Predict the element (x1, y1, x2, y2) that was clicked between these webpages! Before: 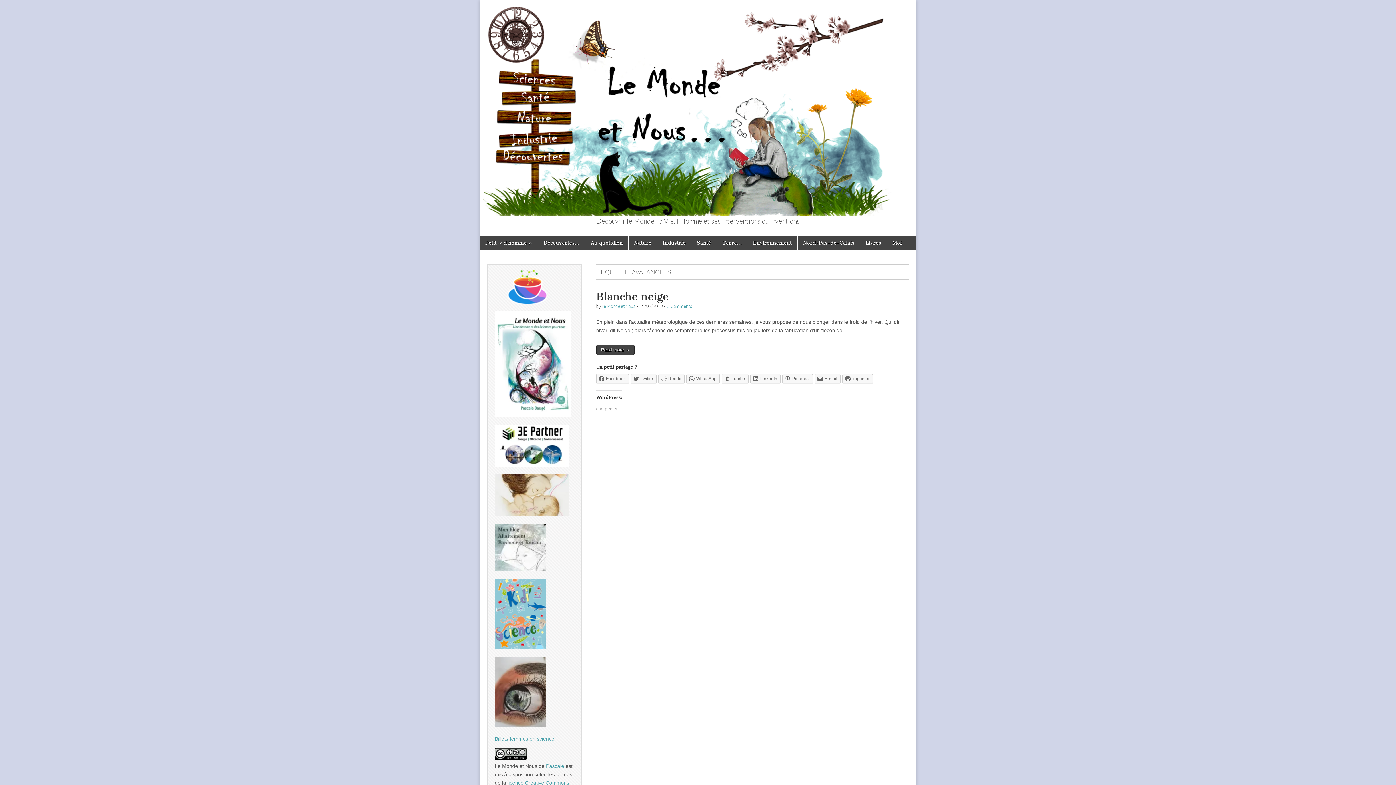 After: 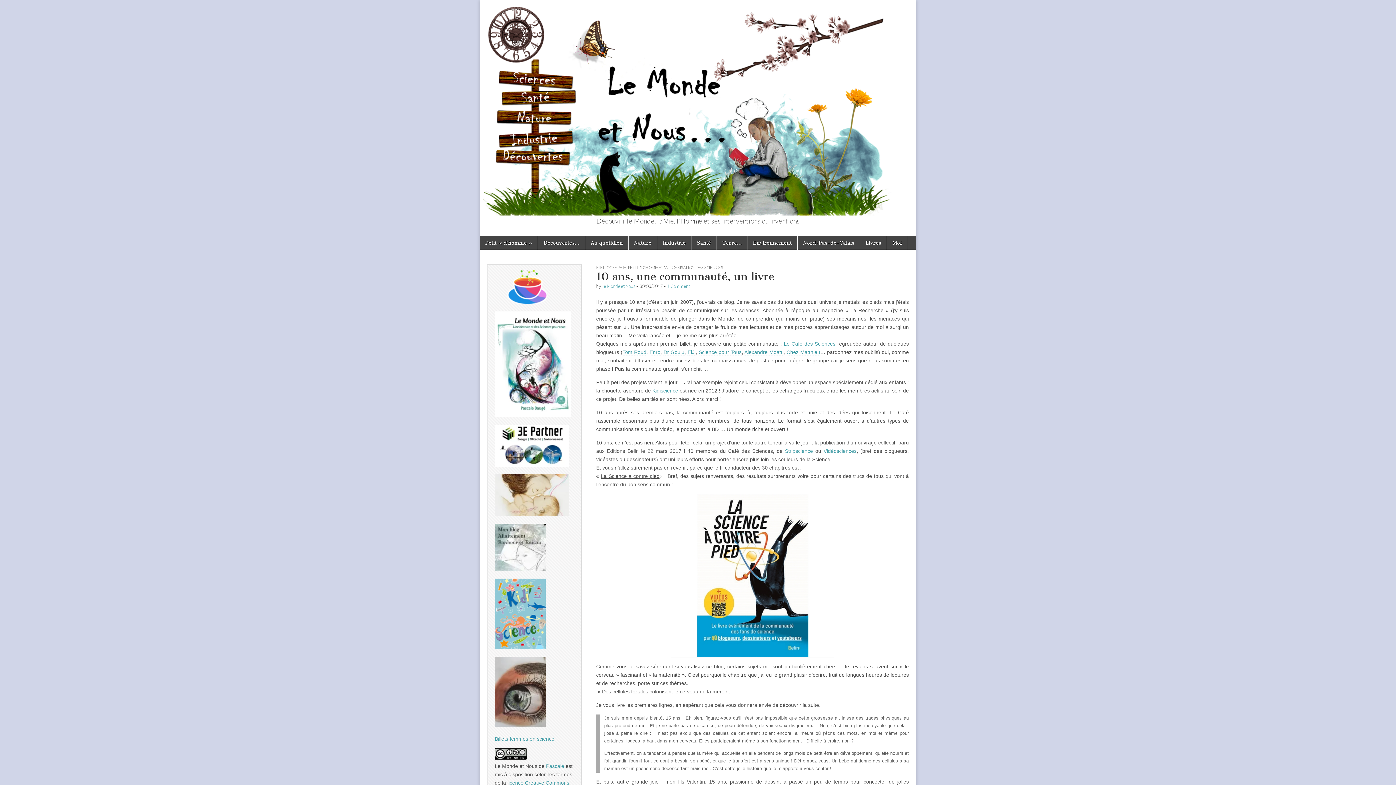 Action: bbox: (494, 511, 569, 517)